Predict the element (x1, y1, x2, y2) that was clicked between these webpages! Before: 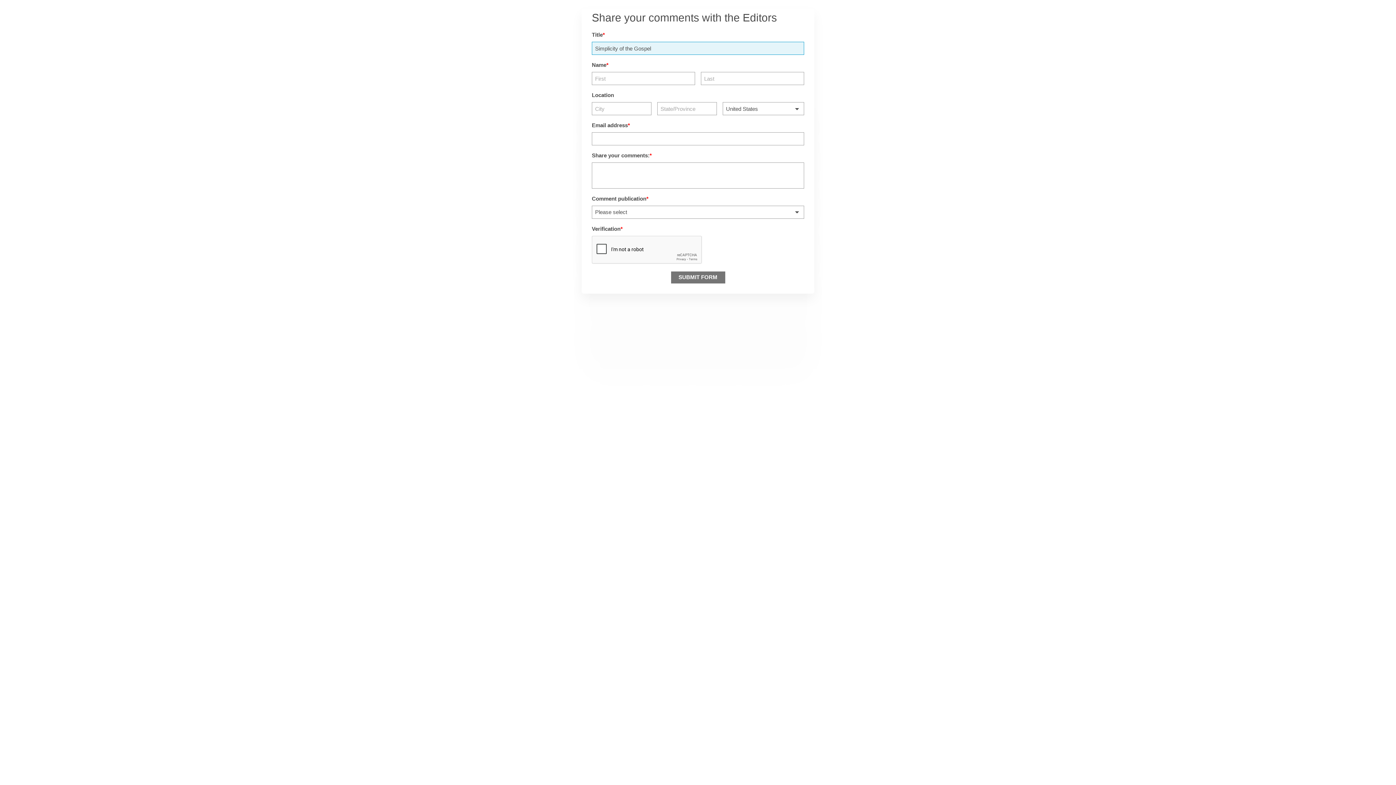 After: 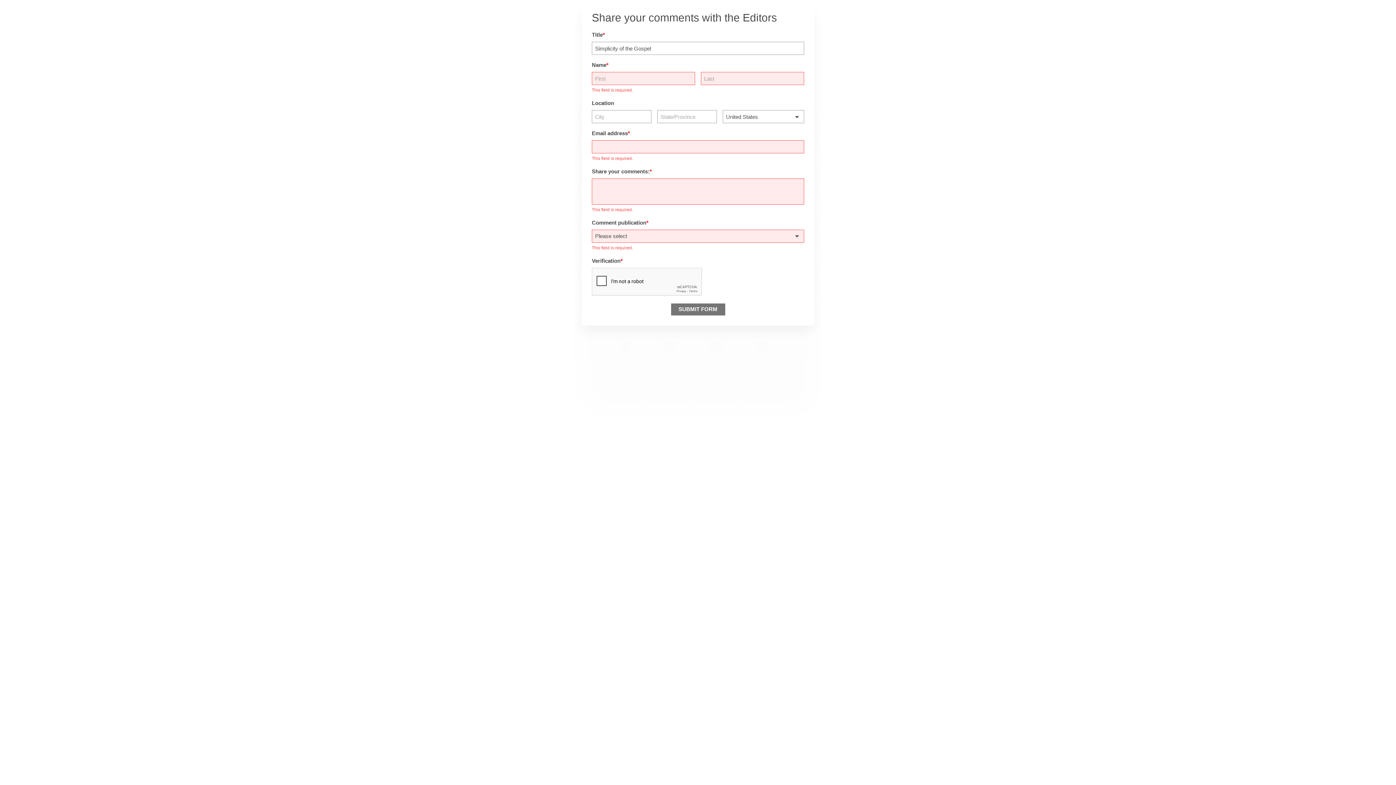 Action: label: SUBMIT FORM bbox: (671, 271, 725, 283)